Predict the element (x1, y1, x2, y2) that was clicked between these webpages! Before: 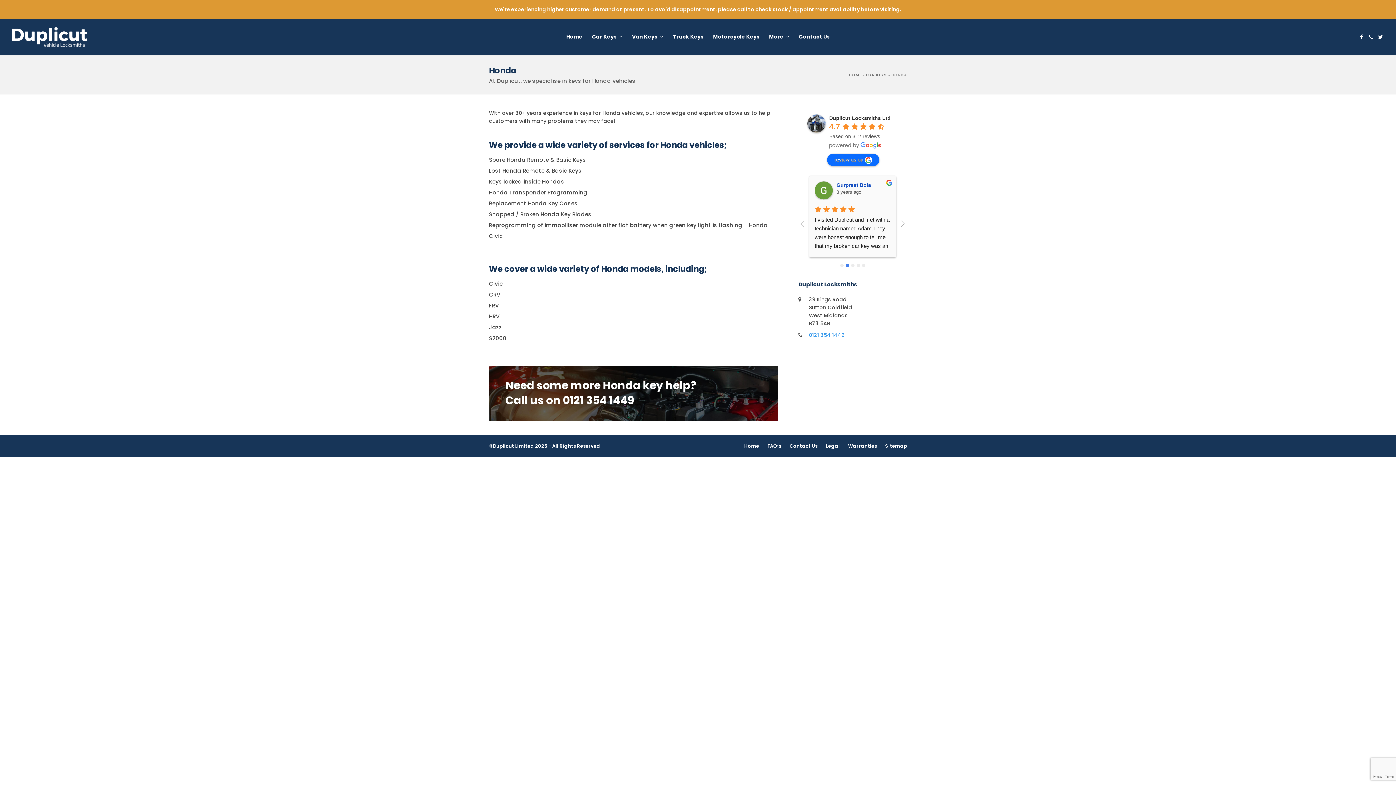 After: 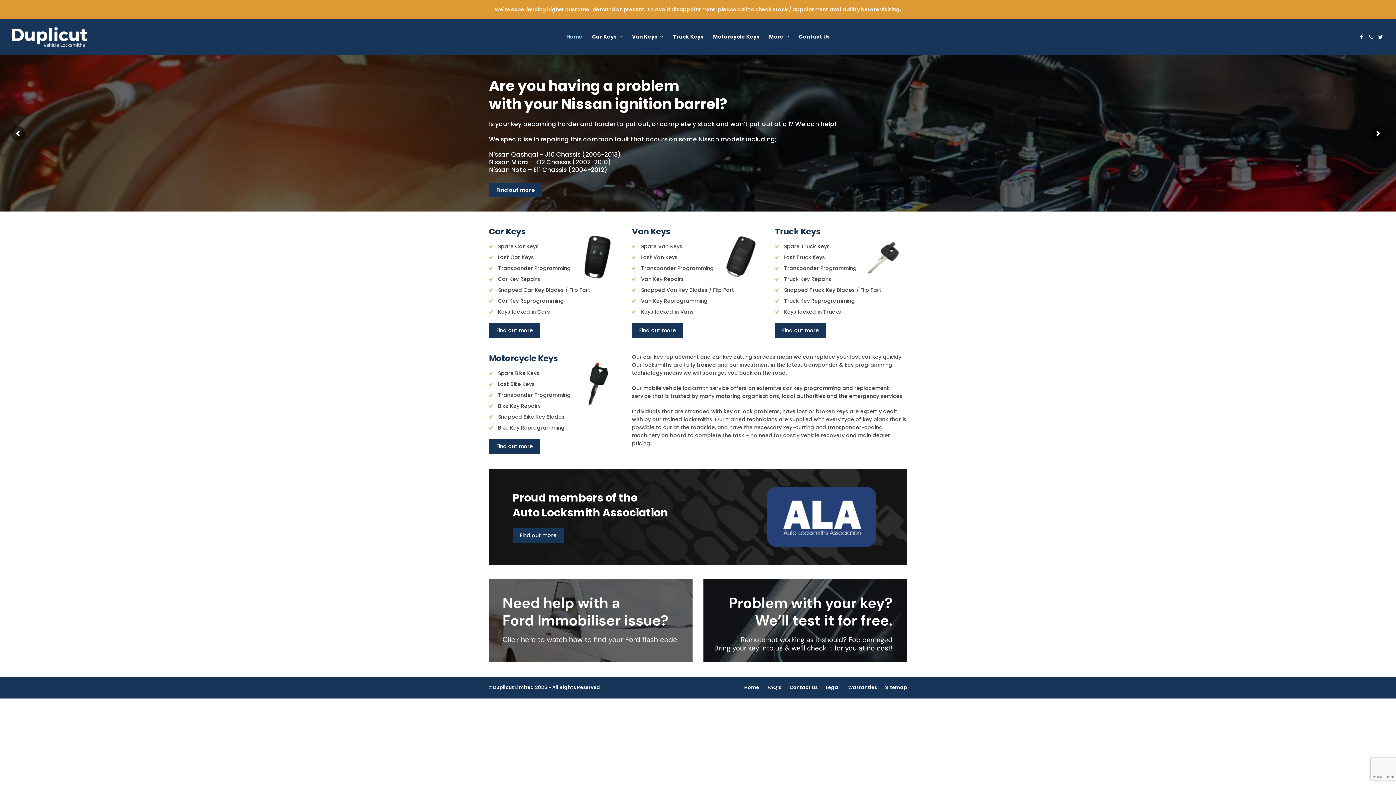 Action: label: Home bbox: (744, 442, 759, 449)